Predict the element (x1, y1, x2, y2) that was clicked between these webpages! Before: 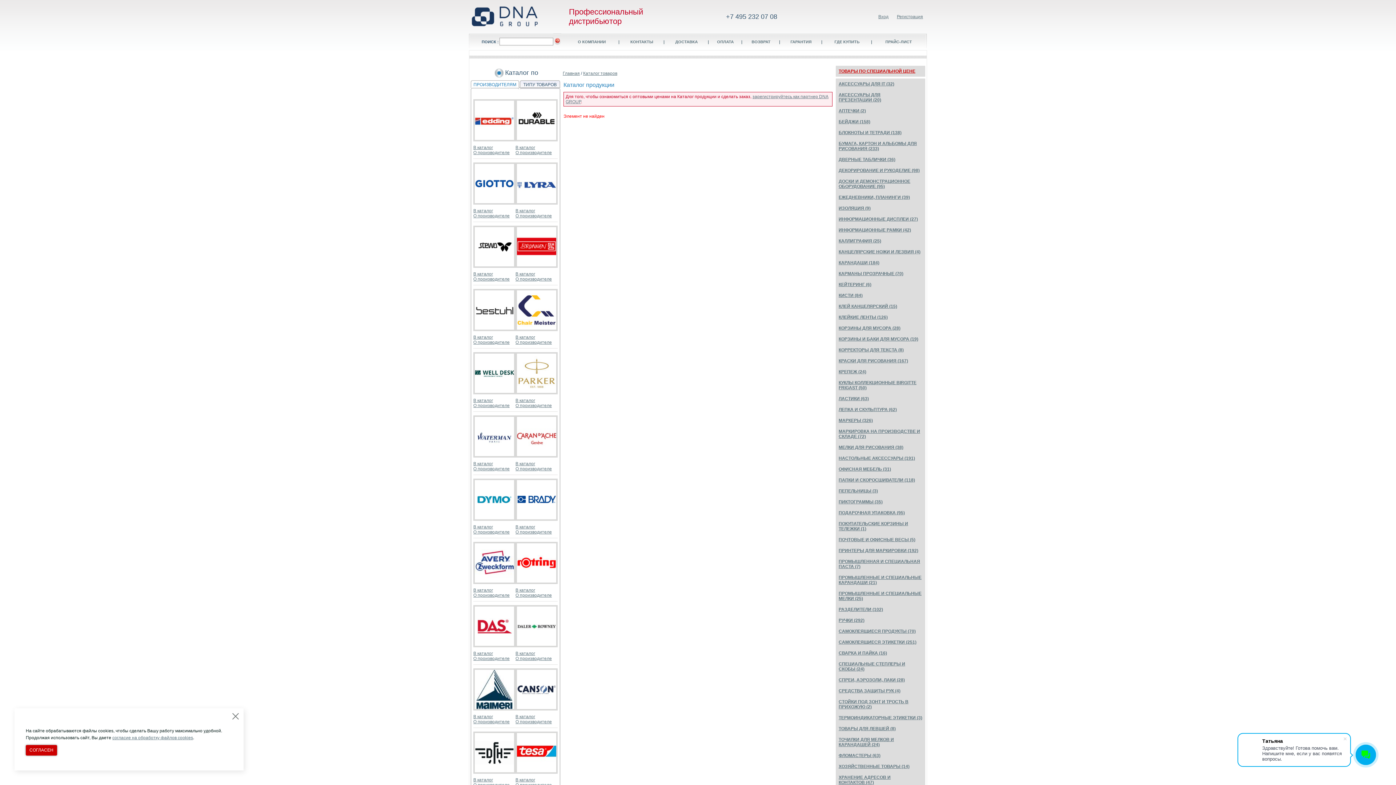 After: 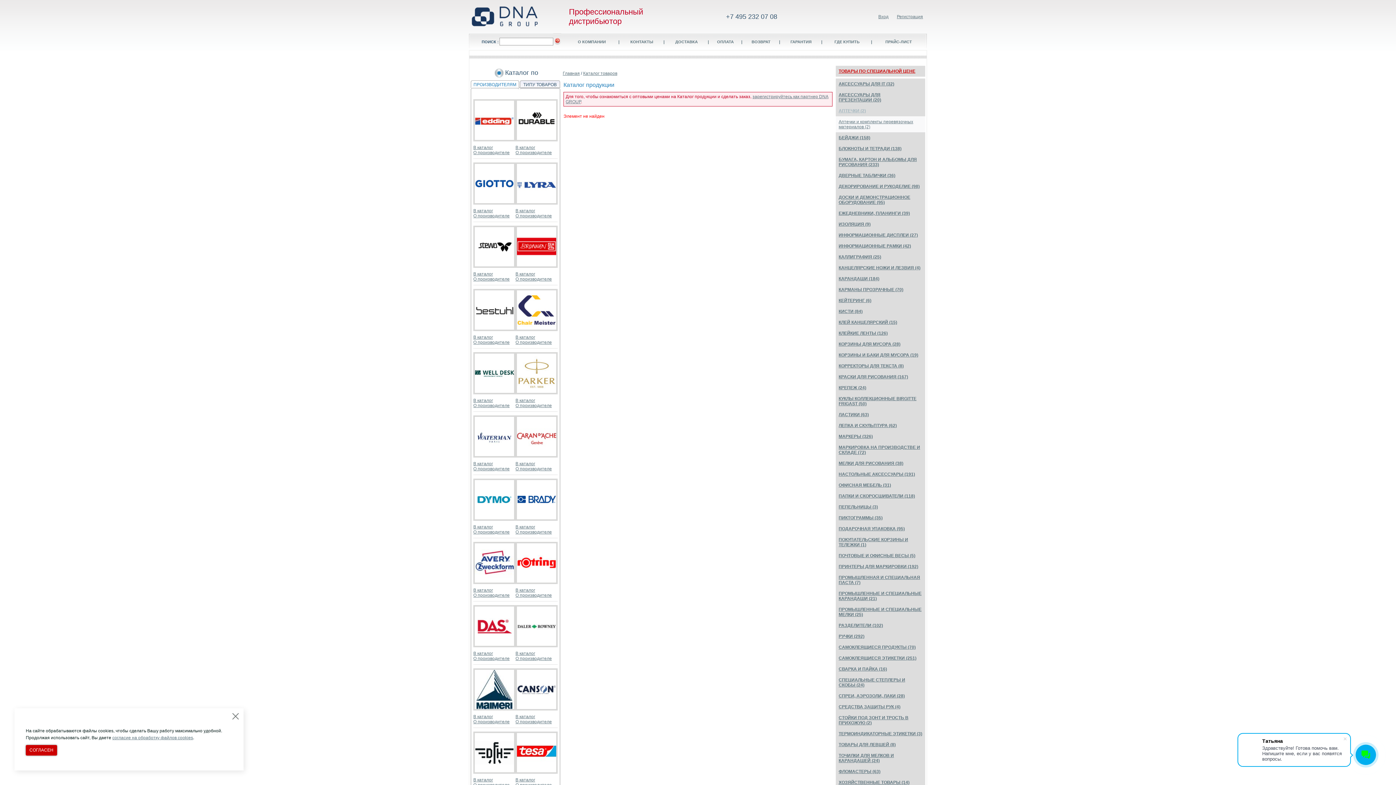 Action: bbox: (838, 108, 866, 113) label: АПТЕЧКИ (2)